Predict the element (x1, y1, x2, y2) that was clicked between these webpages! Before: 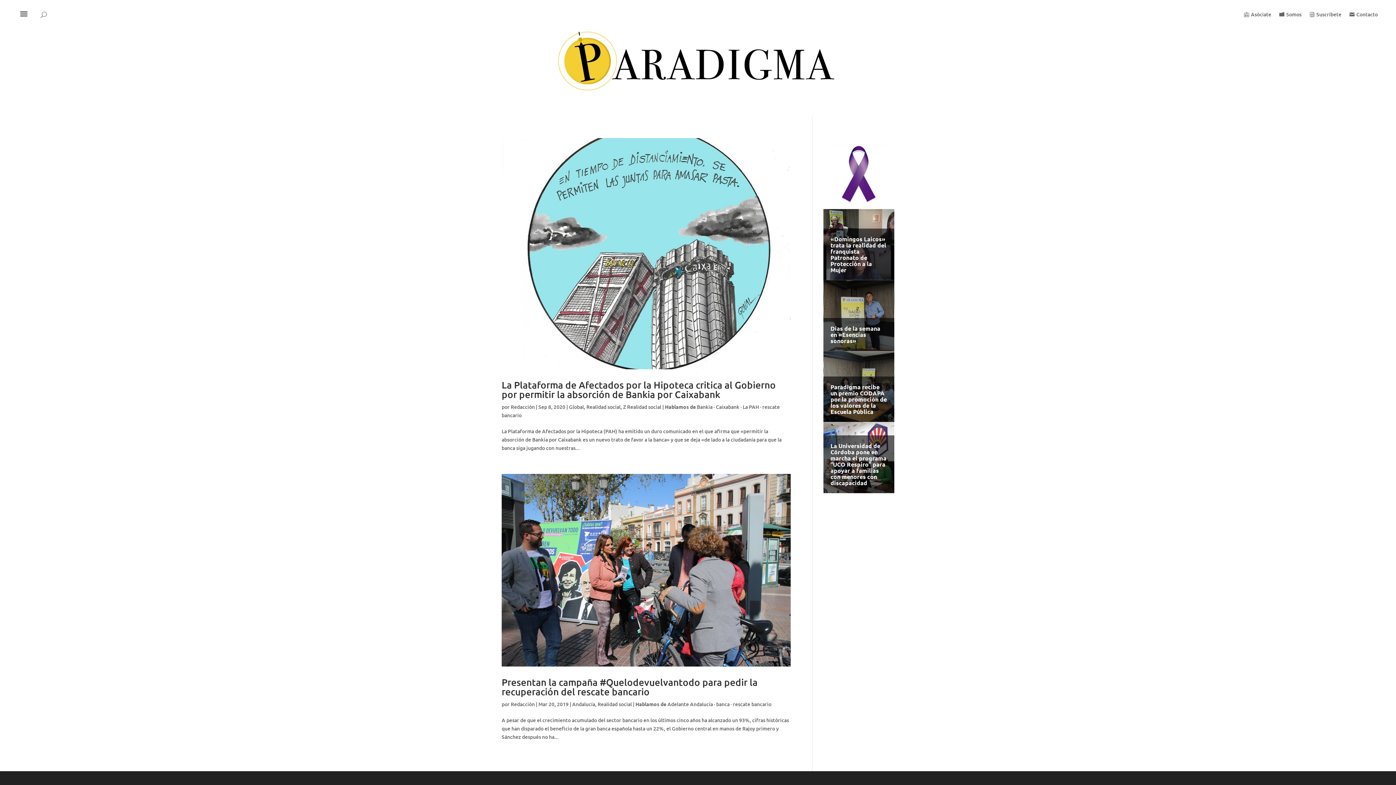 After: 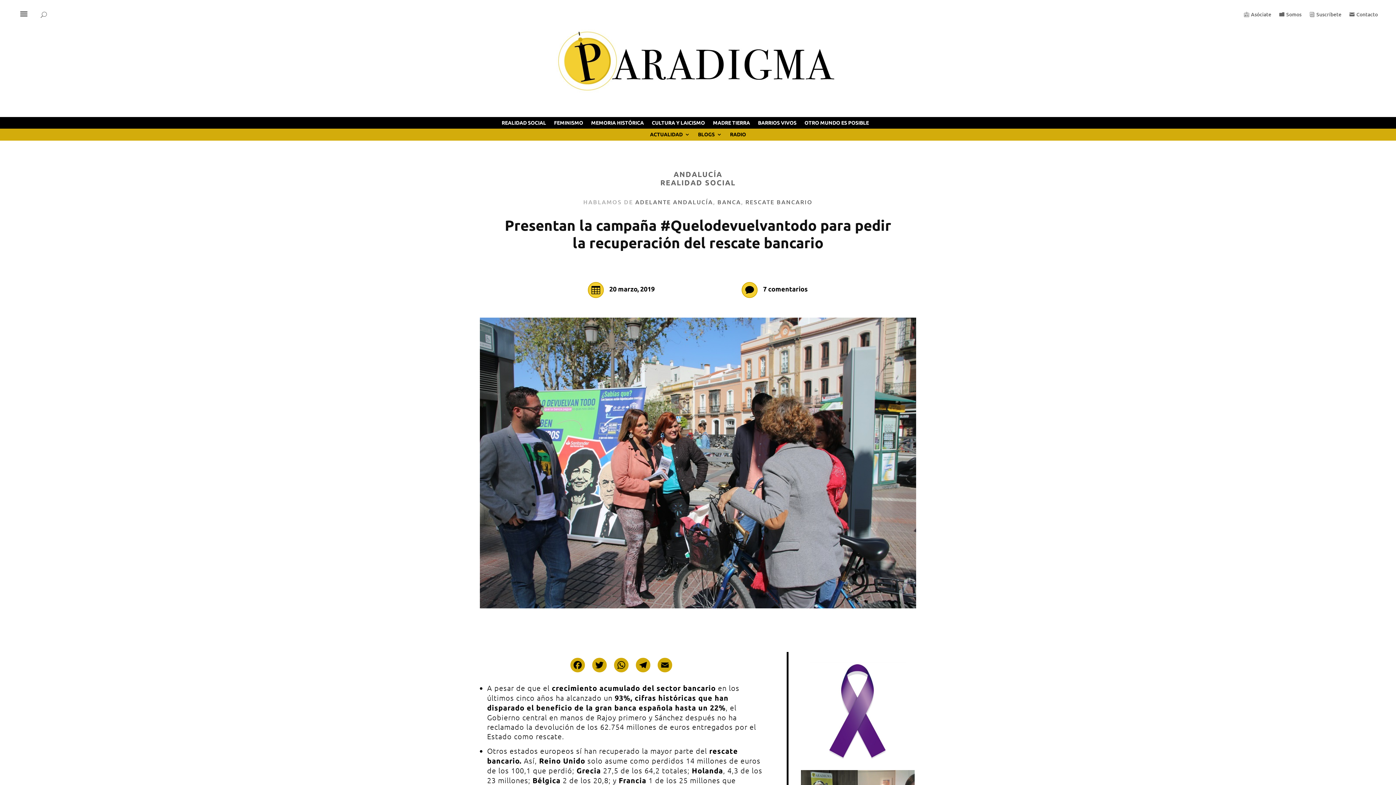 Action: bbox: (501, 474, 790, 666)